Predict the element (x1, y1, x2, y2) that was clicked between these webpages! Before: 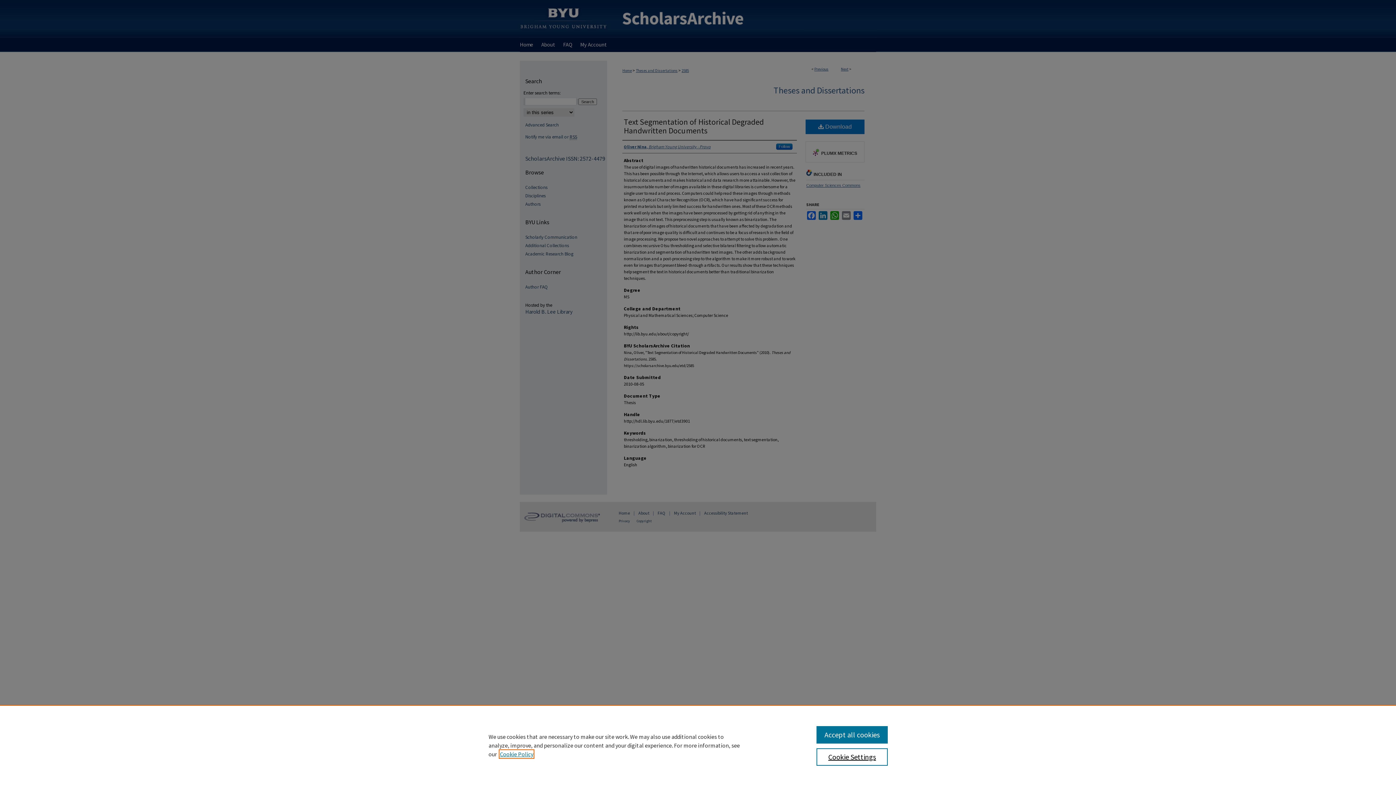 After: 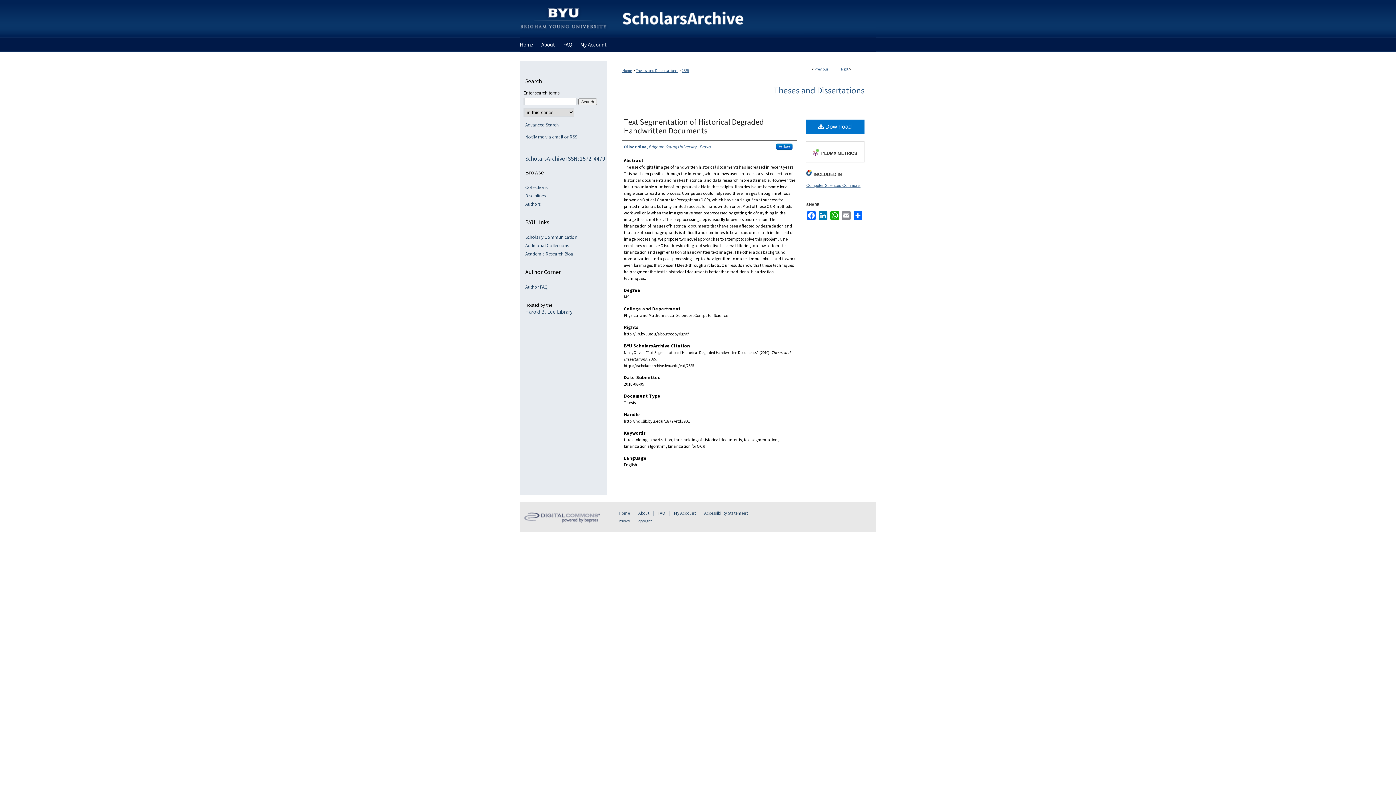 Action: bbox: (816, 726, 887, 744) label: Accept all cookies